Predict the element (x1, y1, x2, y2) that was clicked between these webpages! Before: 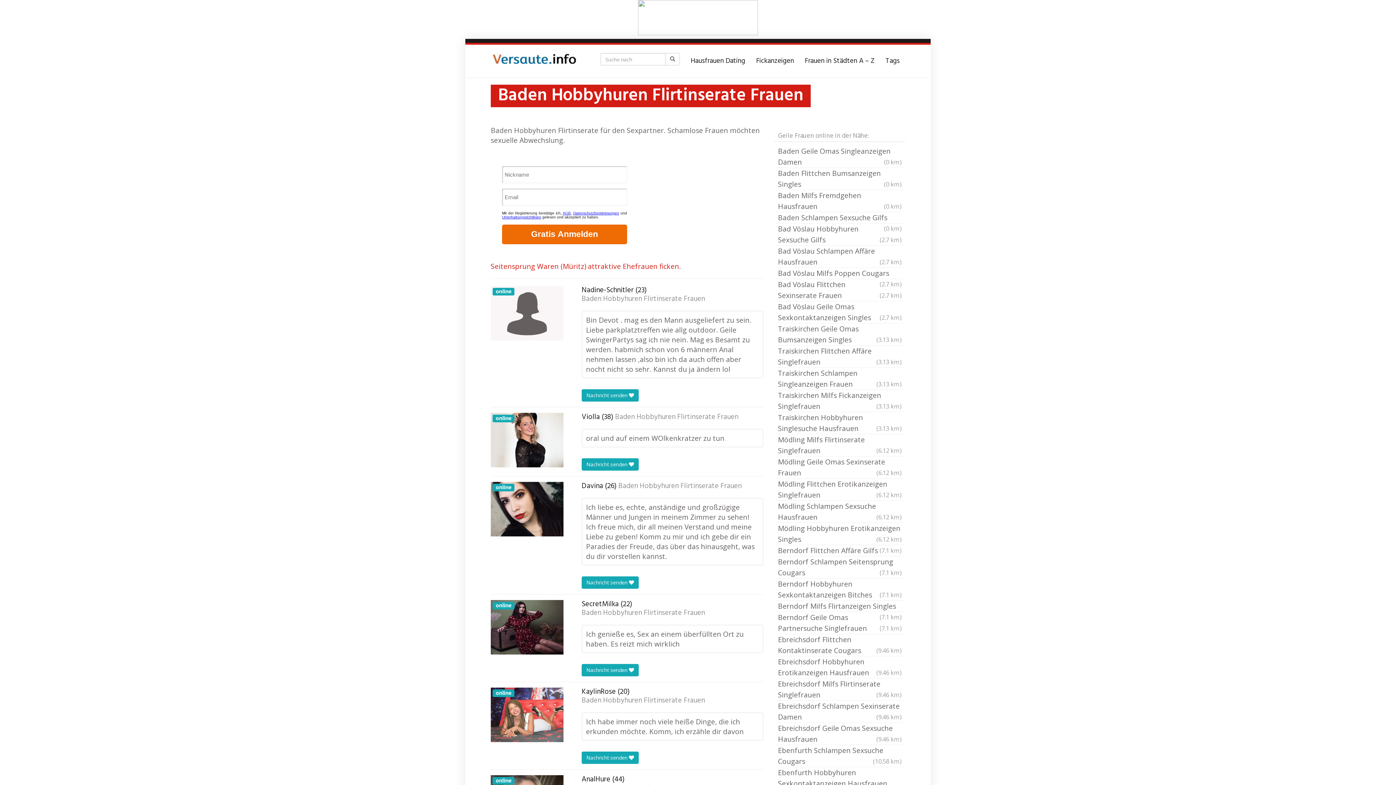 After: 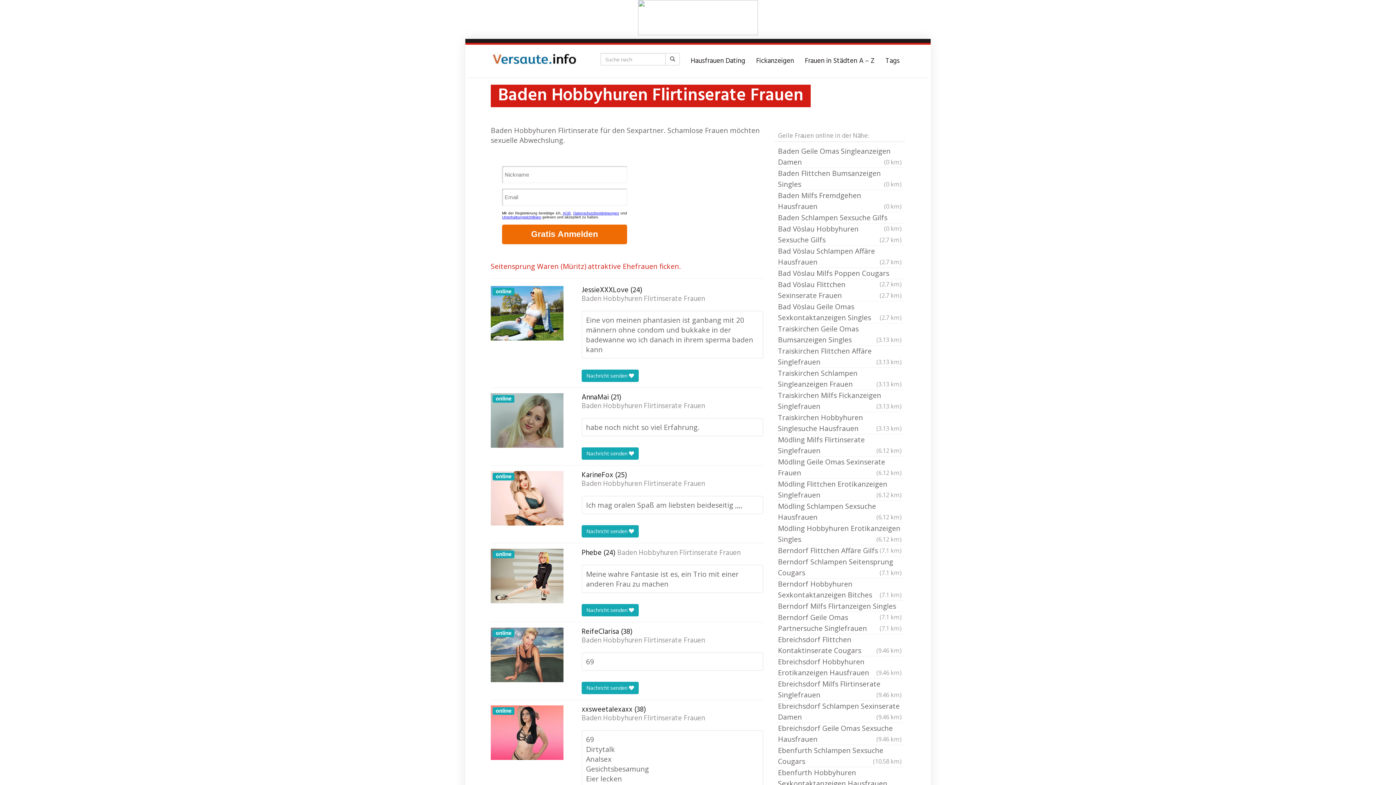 Action: label: Baden Hobbyhuren Flirtinserate Frauen bbox: (581, 696, 705, 705)